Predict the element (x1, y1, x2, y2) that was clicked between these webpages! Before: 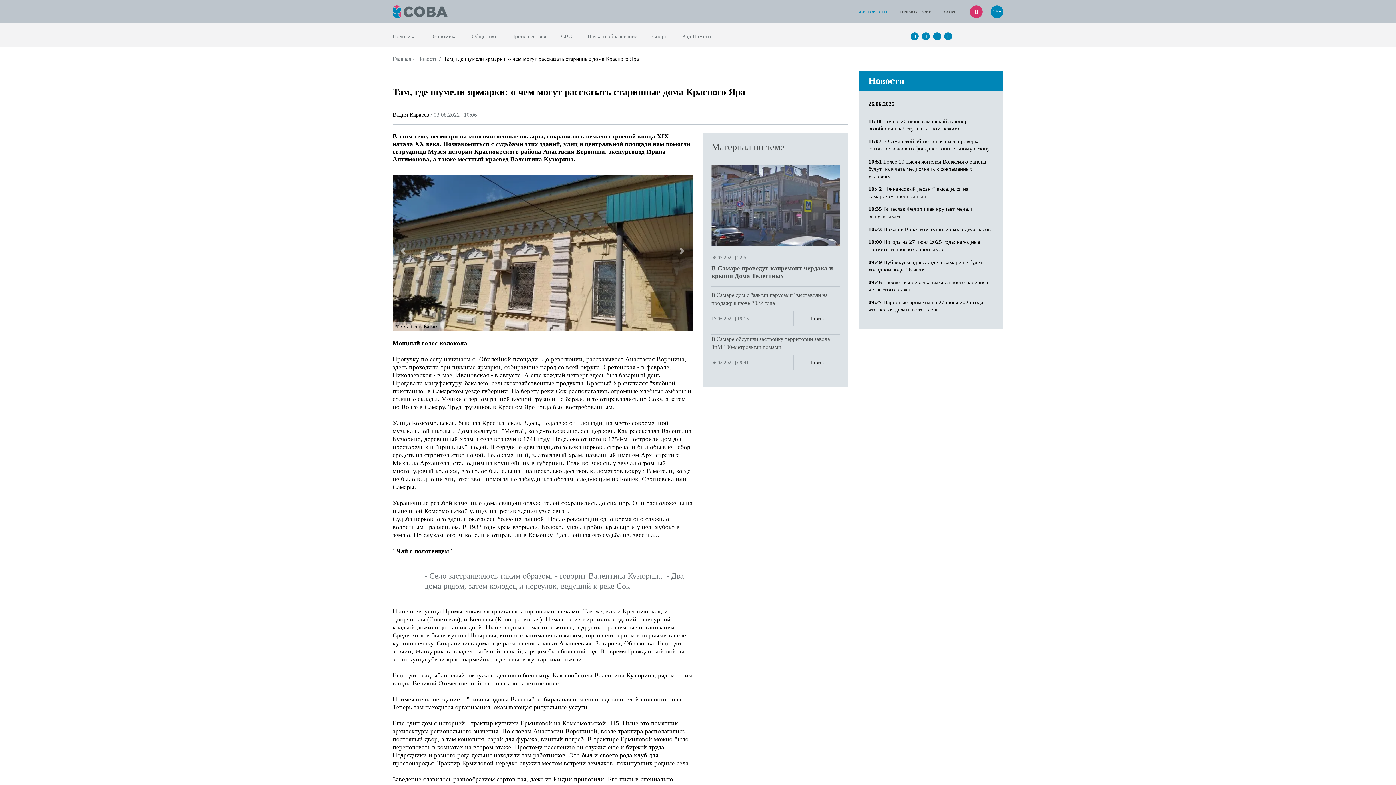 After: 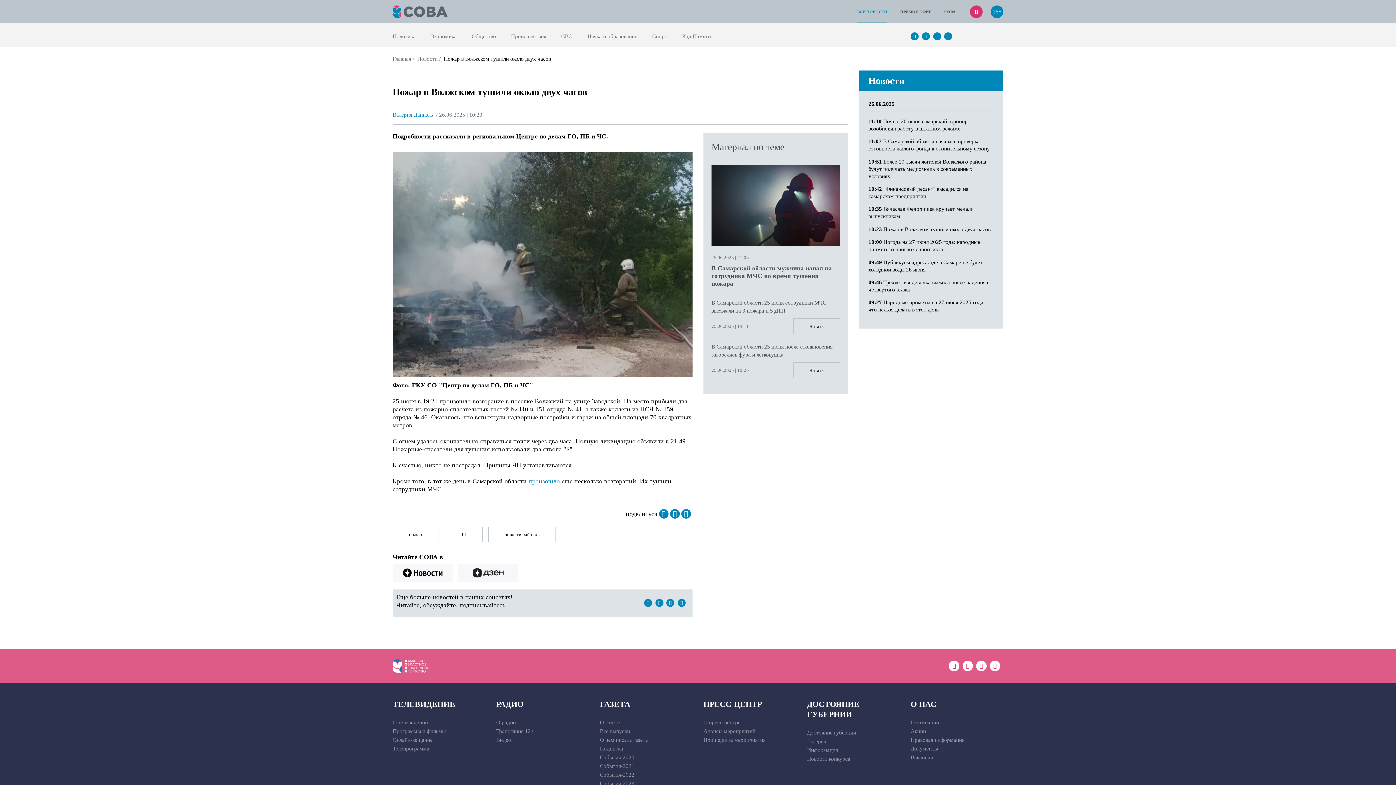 Action: bbox: (868, 225, 994, 232) label: 10:23 Пожар в Волжском тушили около двух часов